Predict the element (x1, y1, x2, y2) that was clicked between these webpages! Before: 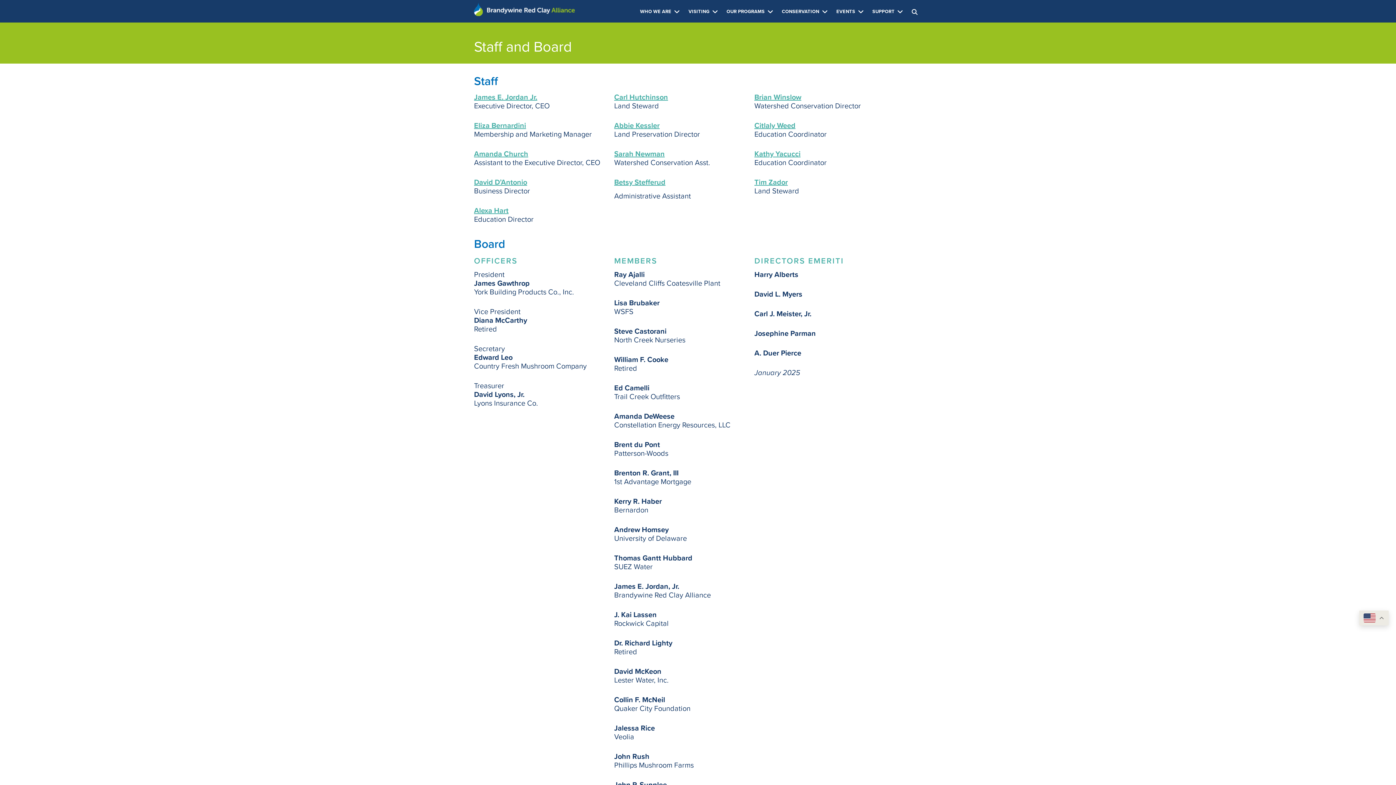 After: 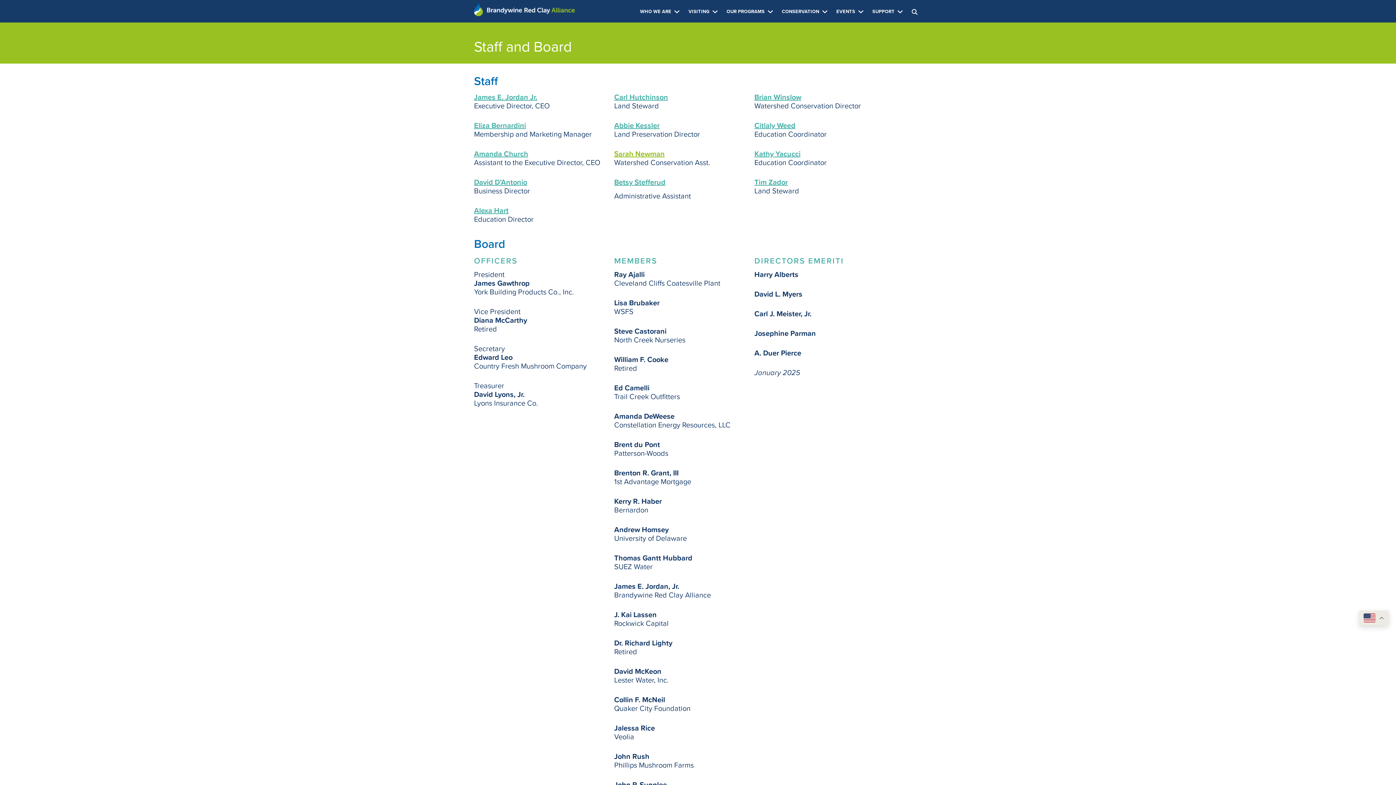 Action: bbox: (614, 148, 664, 159) label: Sarah Newman